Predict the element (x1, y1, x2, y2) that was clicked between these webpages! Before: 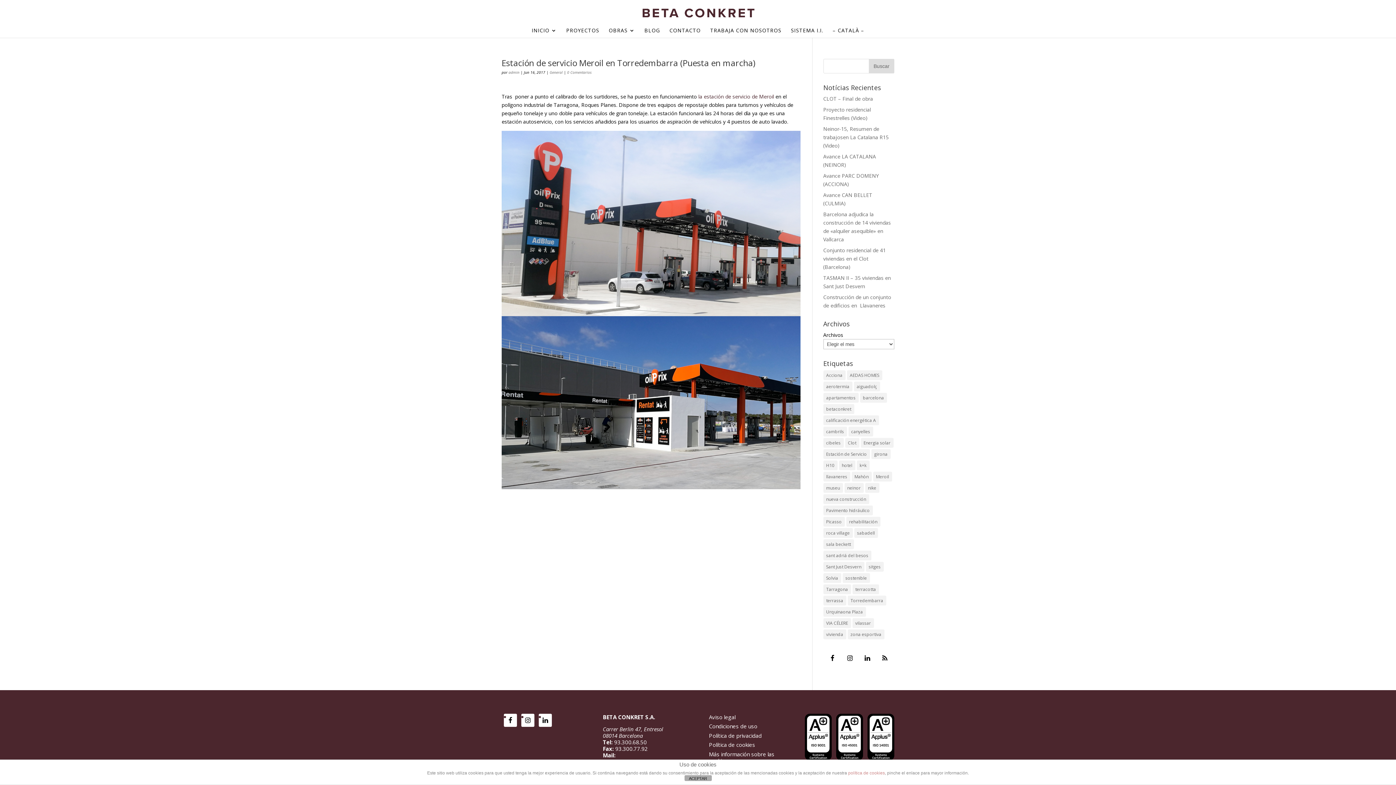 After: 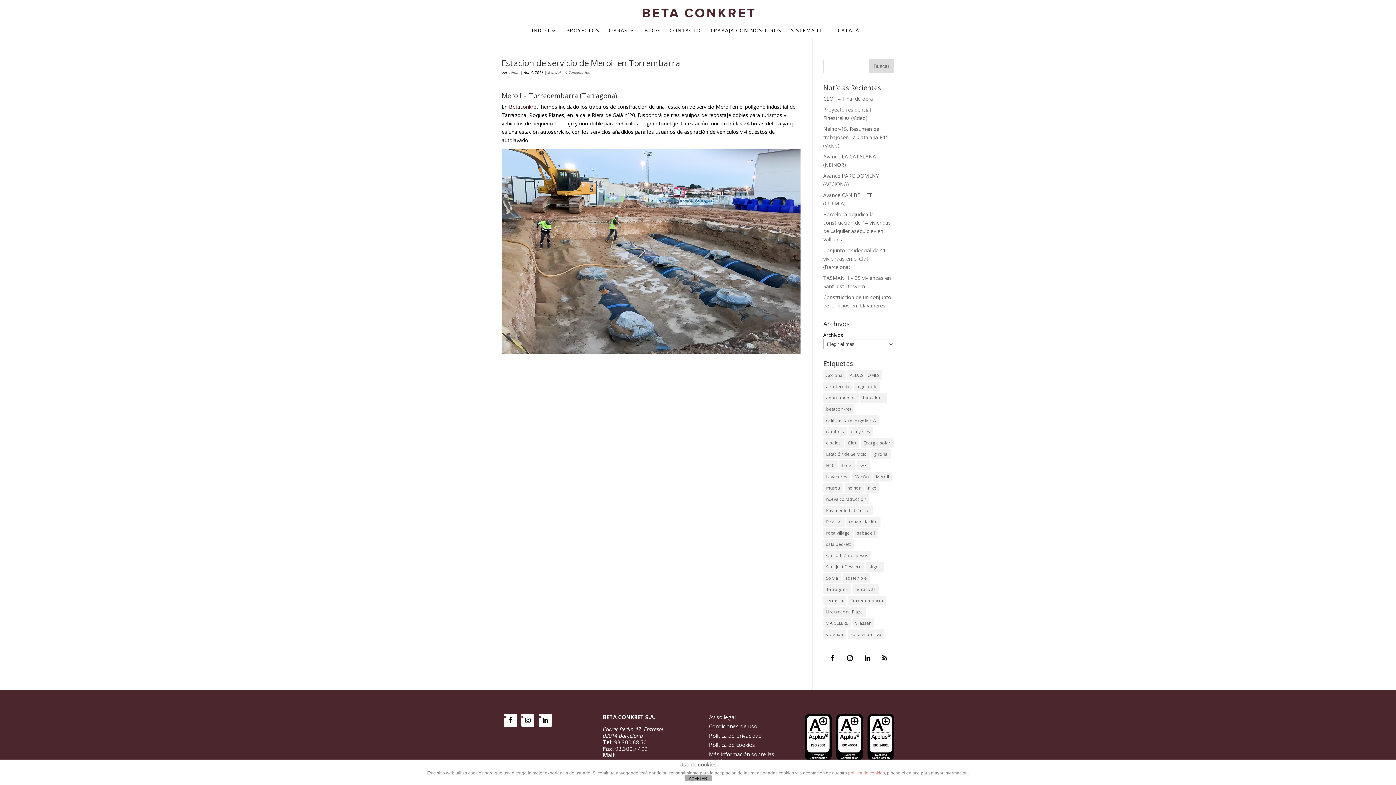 Action: label: la estación de servicio de Meroil bbox: (698, 93, 774, 100)